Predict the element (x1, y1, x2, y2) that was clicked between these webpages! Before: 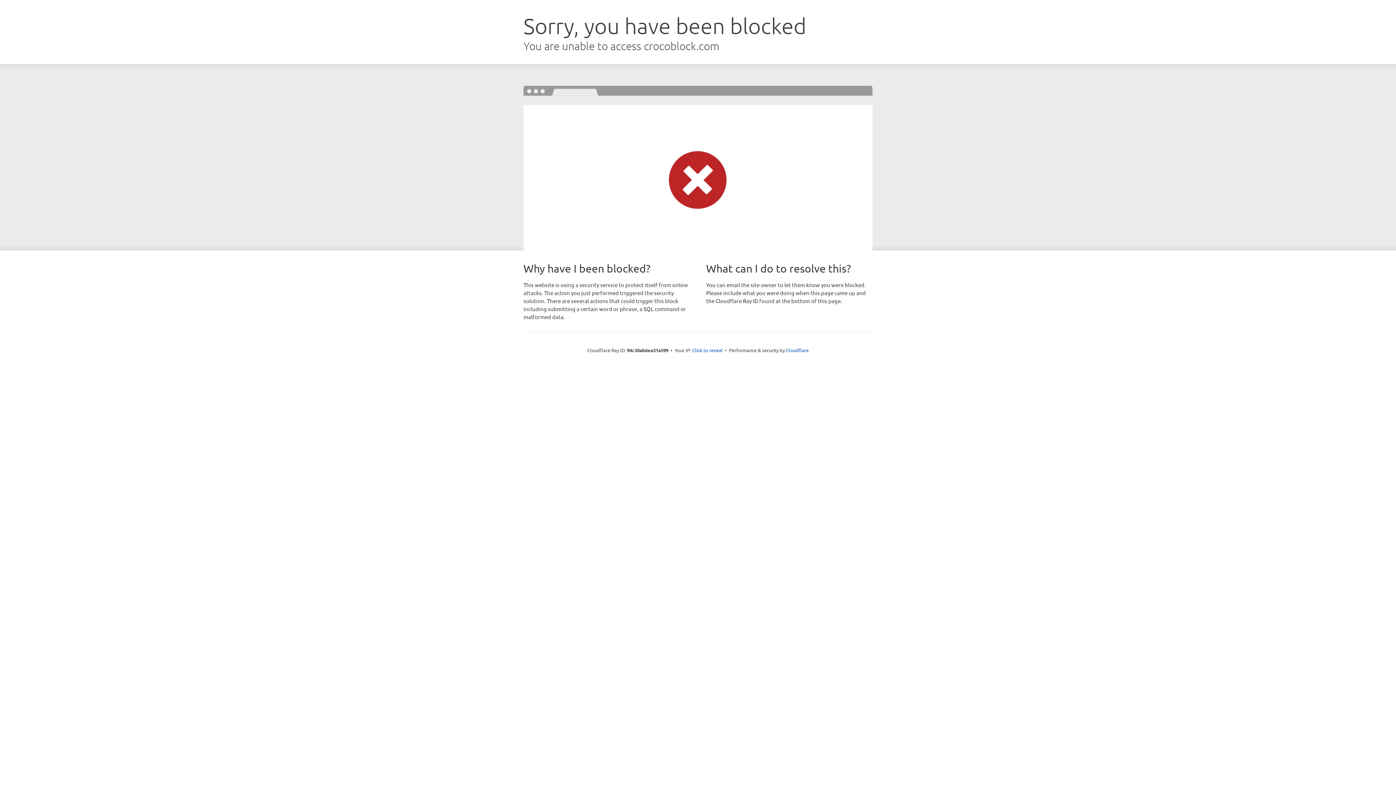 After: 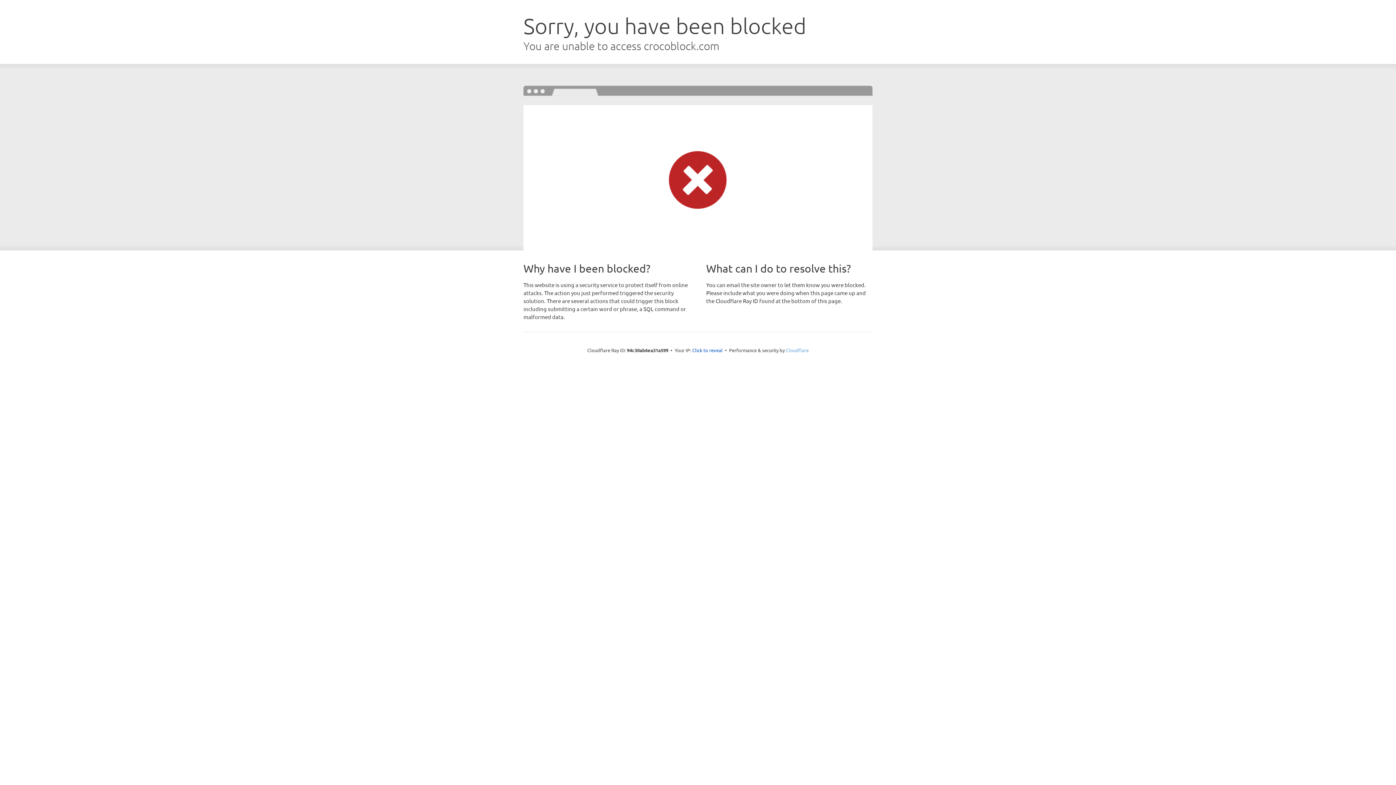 Action: label: Cloudflare bbox: (786, 347, 808, 353)